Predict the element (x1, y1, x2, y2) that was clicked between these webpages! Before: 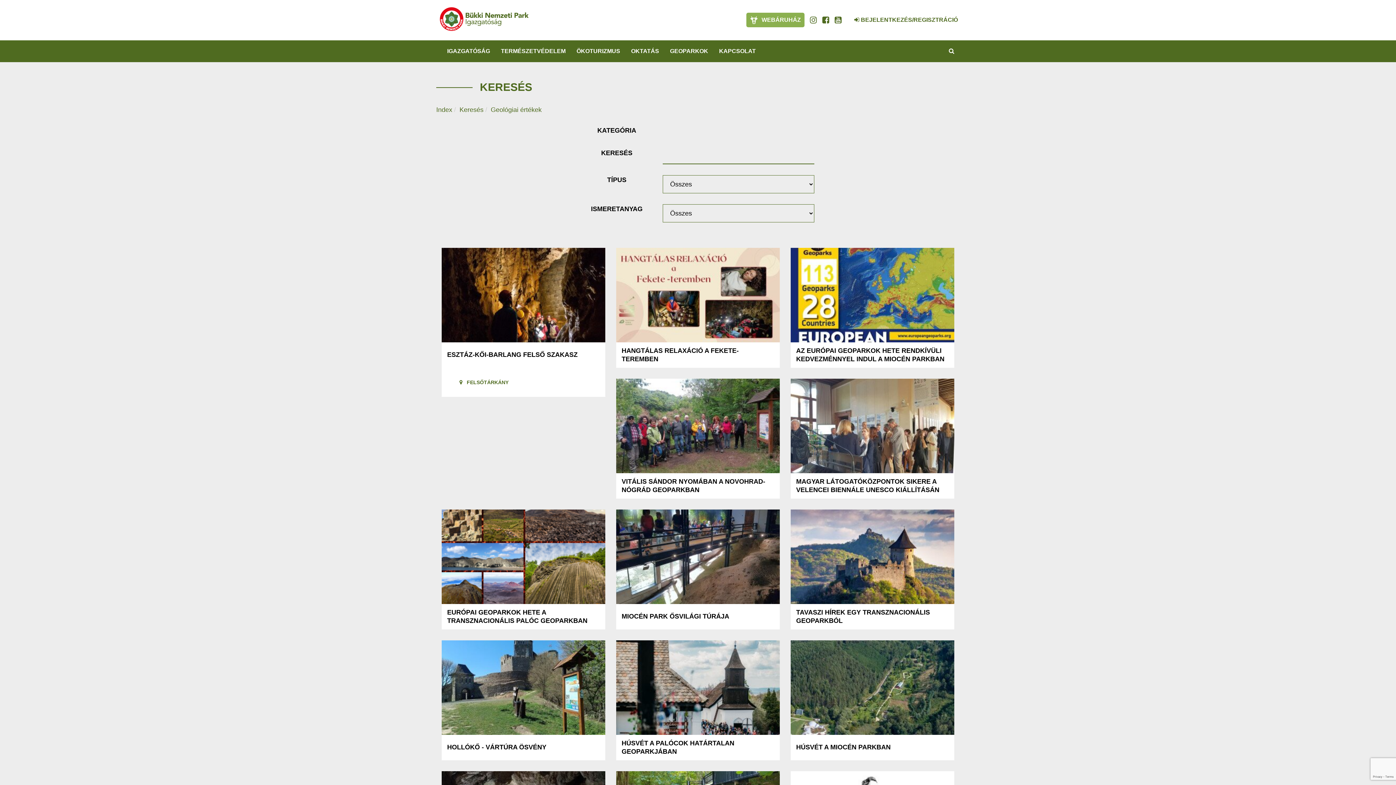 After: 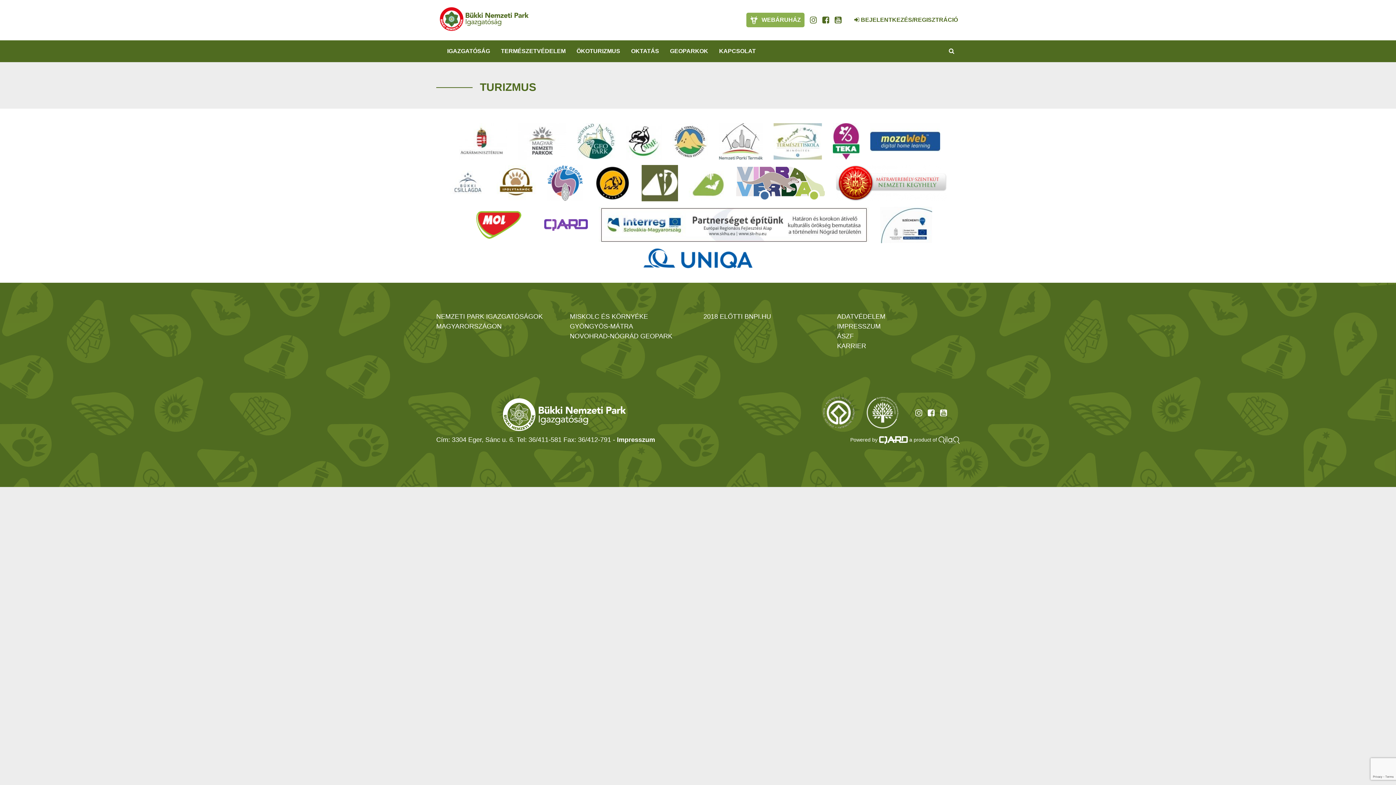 Action: bbox: (571, 44, 625, 58) label: ÖKOTURIZMUS